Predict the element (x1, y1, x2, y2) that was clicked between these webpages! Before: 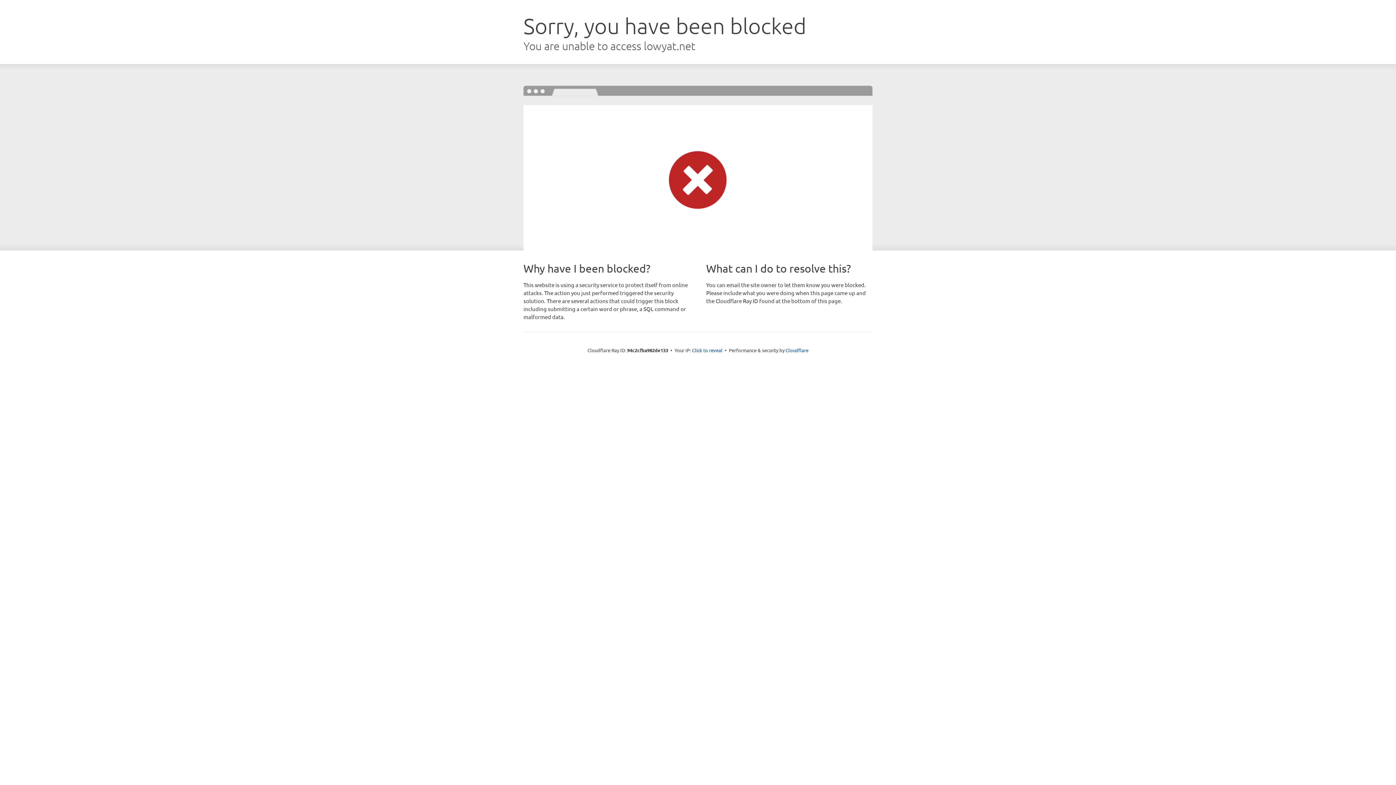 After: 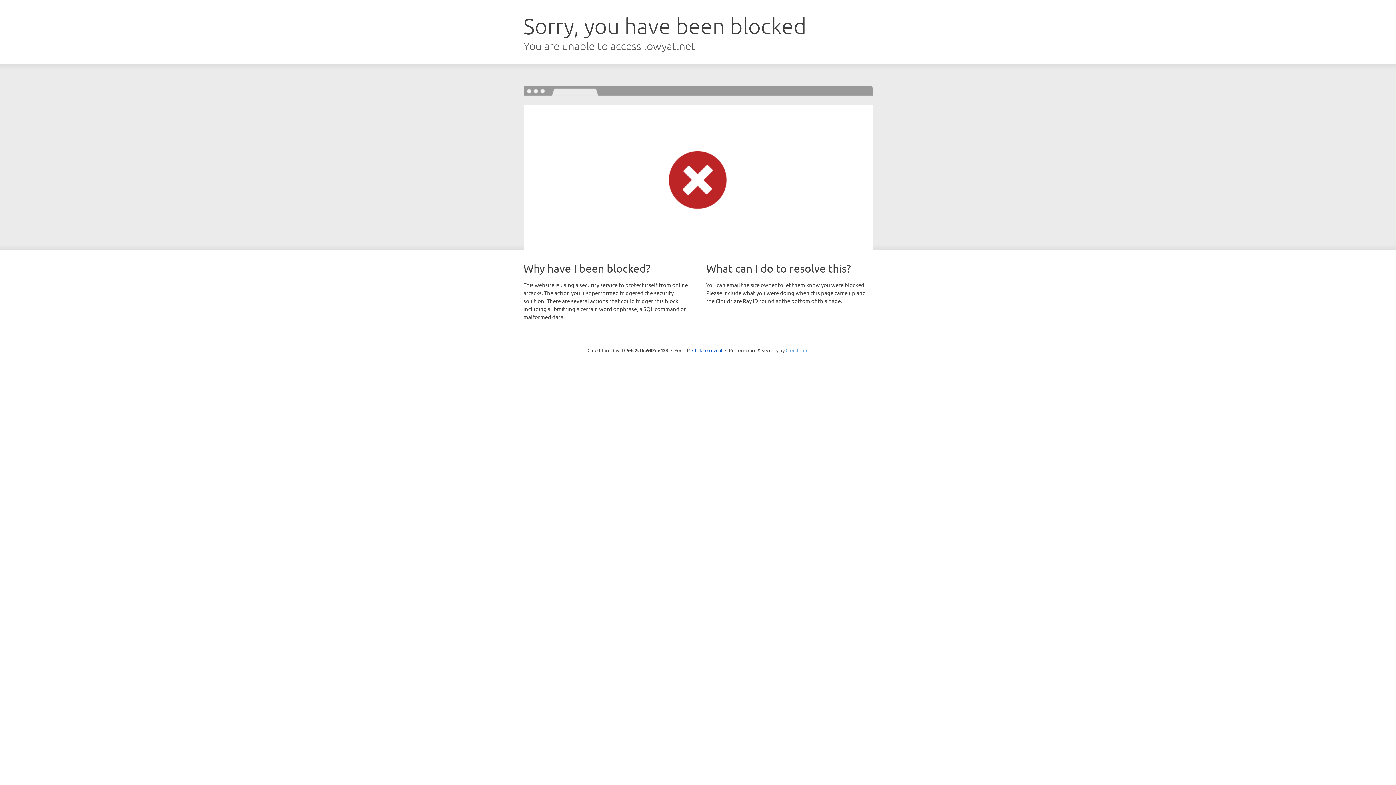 Action: label: Cloudflare bbox: (785, 347, 808, 353)